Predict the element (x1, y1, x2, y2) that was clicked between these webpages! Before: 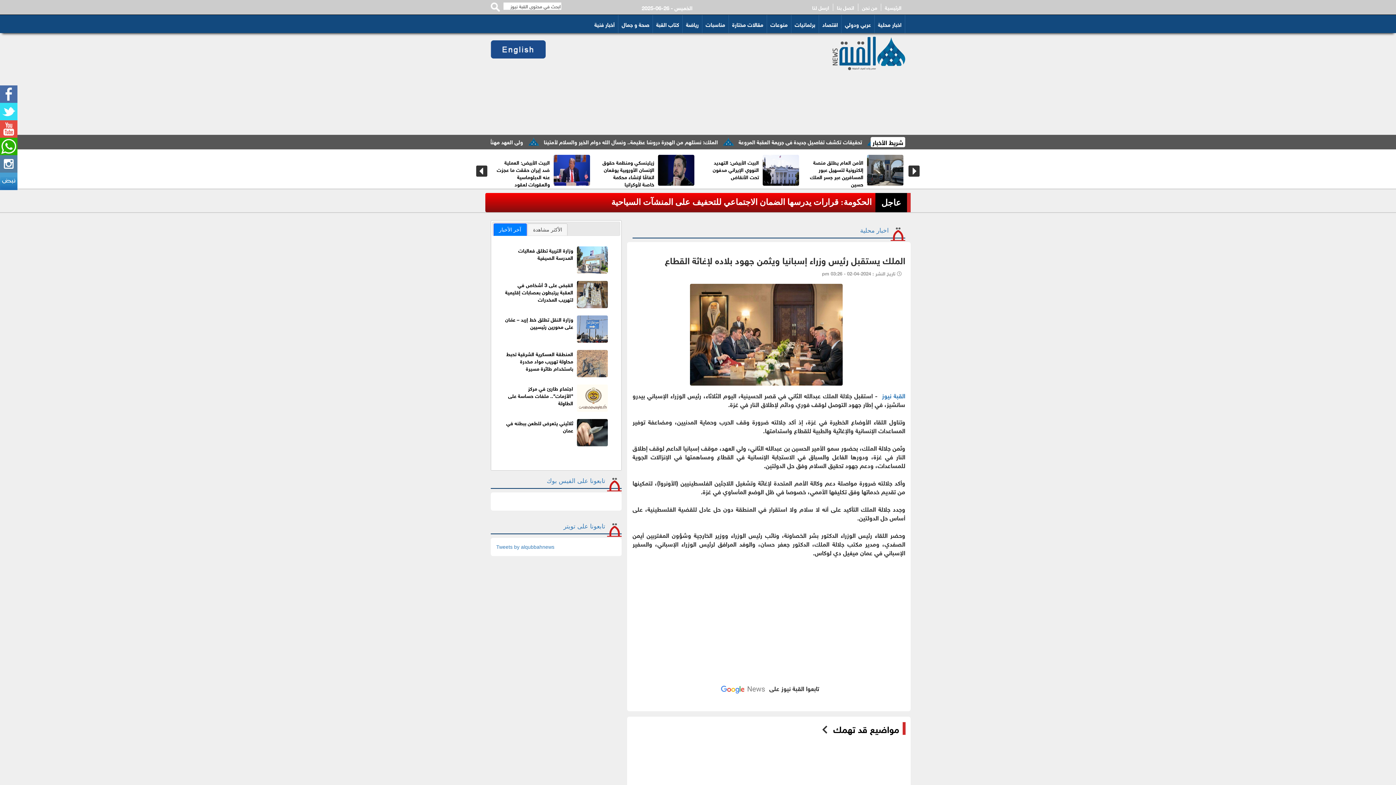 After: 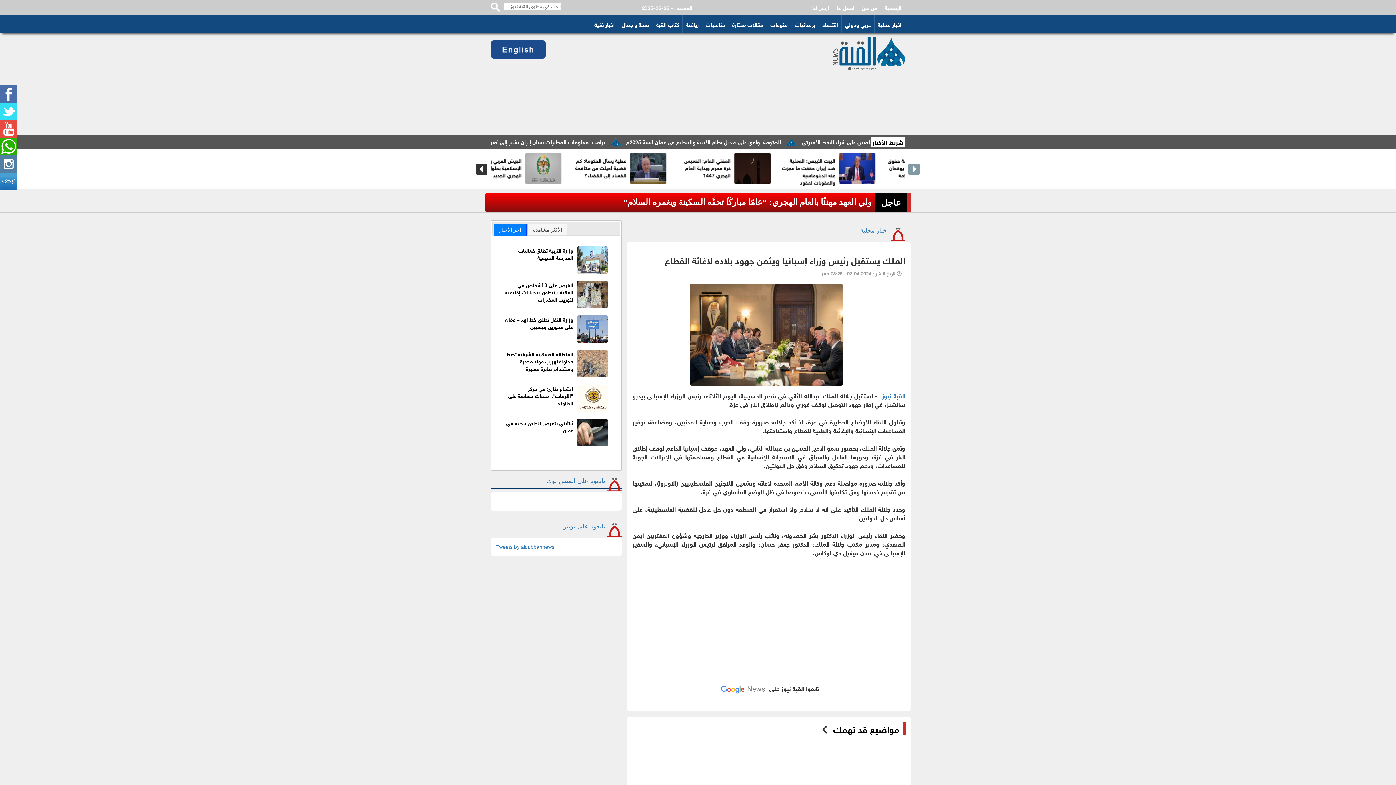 Action: bbox: (908, 151, 920, 191)